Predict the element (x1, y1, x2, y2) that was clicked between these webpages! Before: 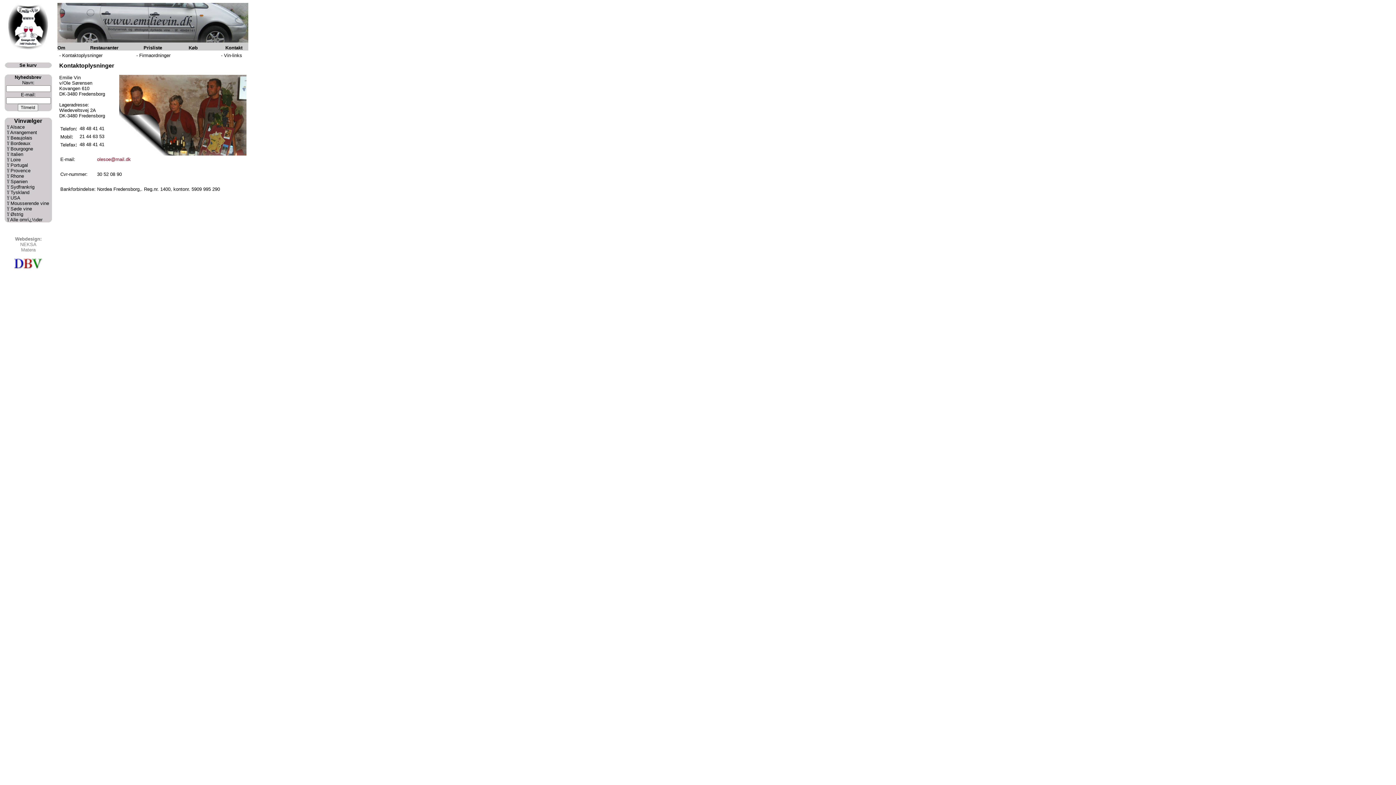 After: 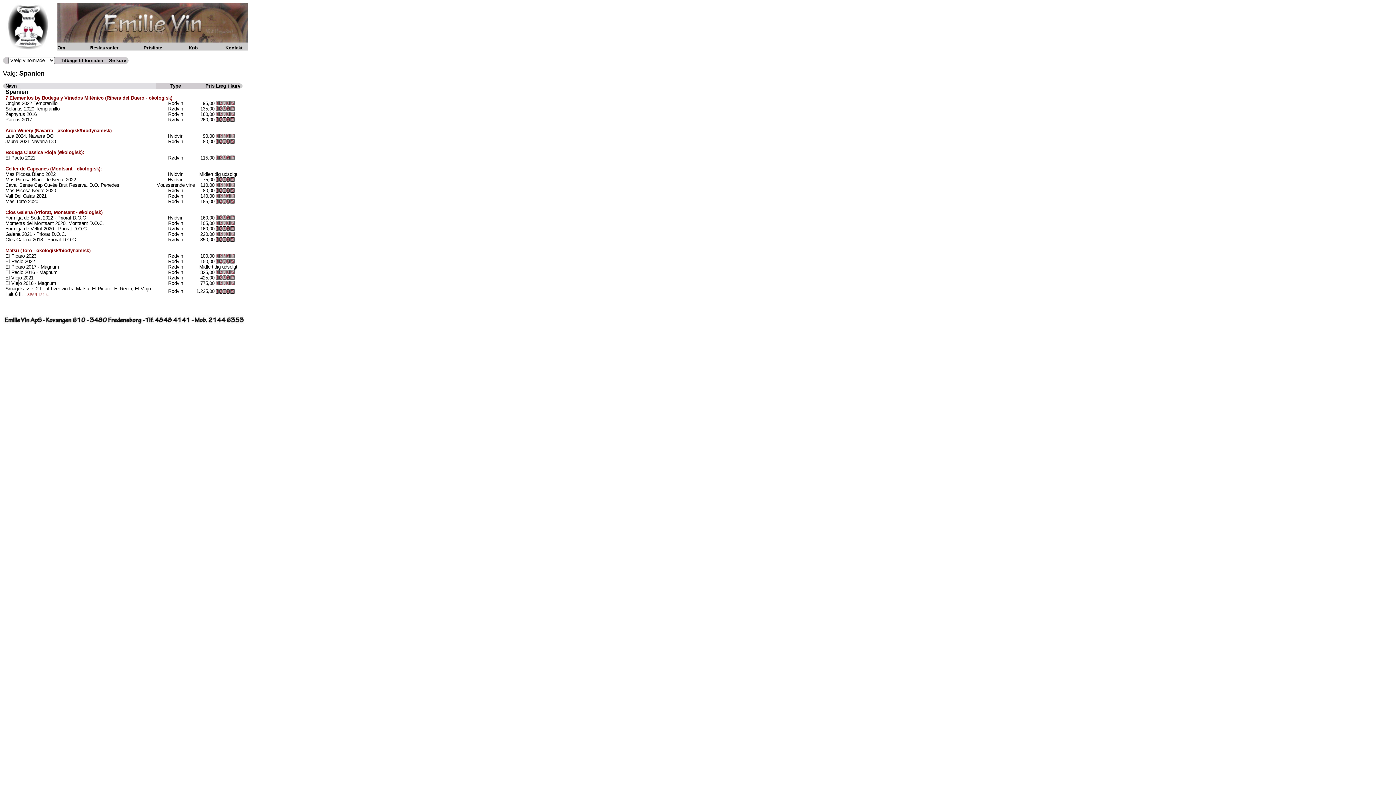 Action: label: Spanien bbox: (10, 178, 27, 184)